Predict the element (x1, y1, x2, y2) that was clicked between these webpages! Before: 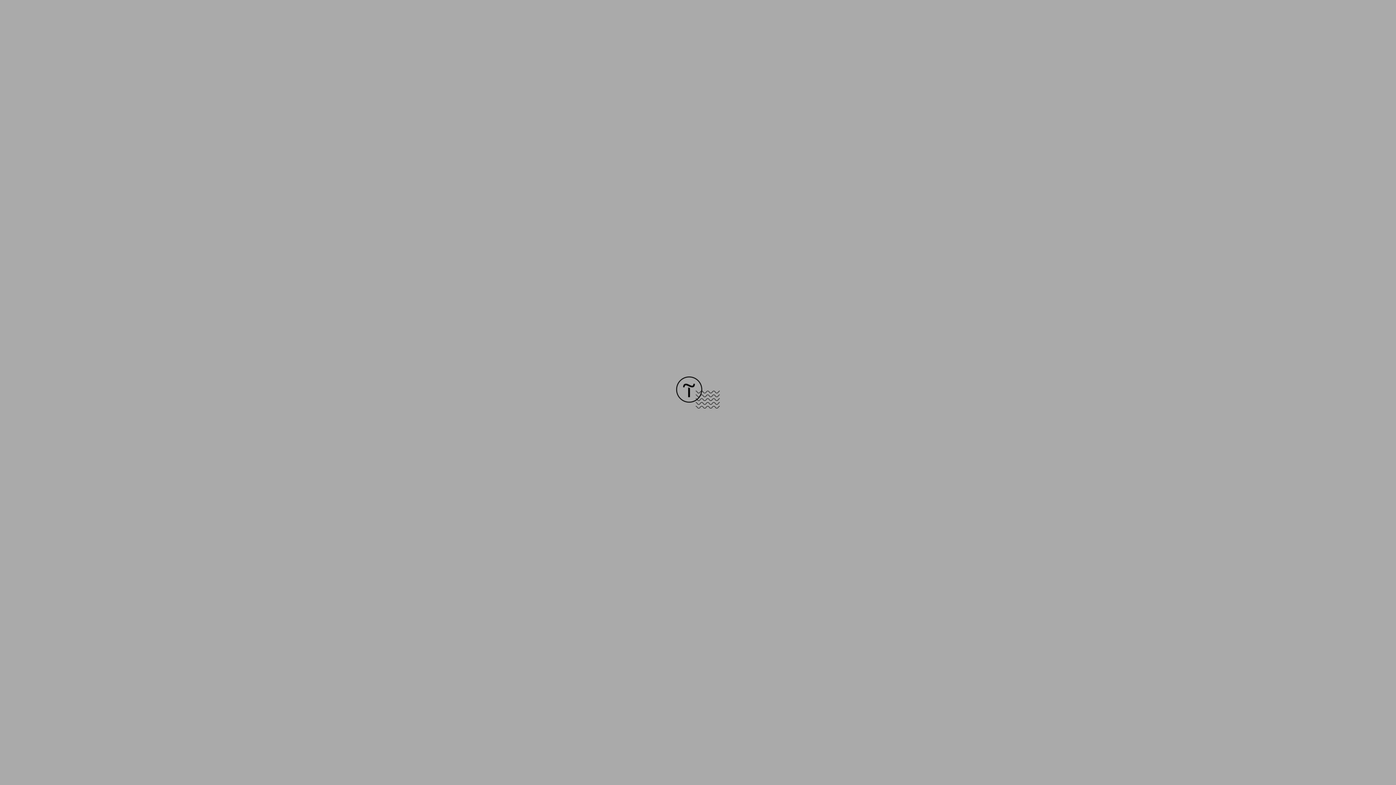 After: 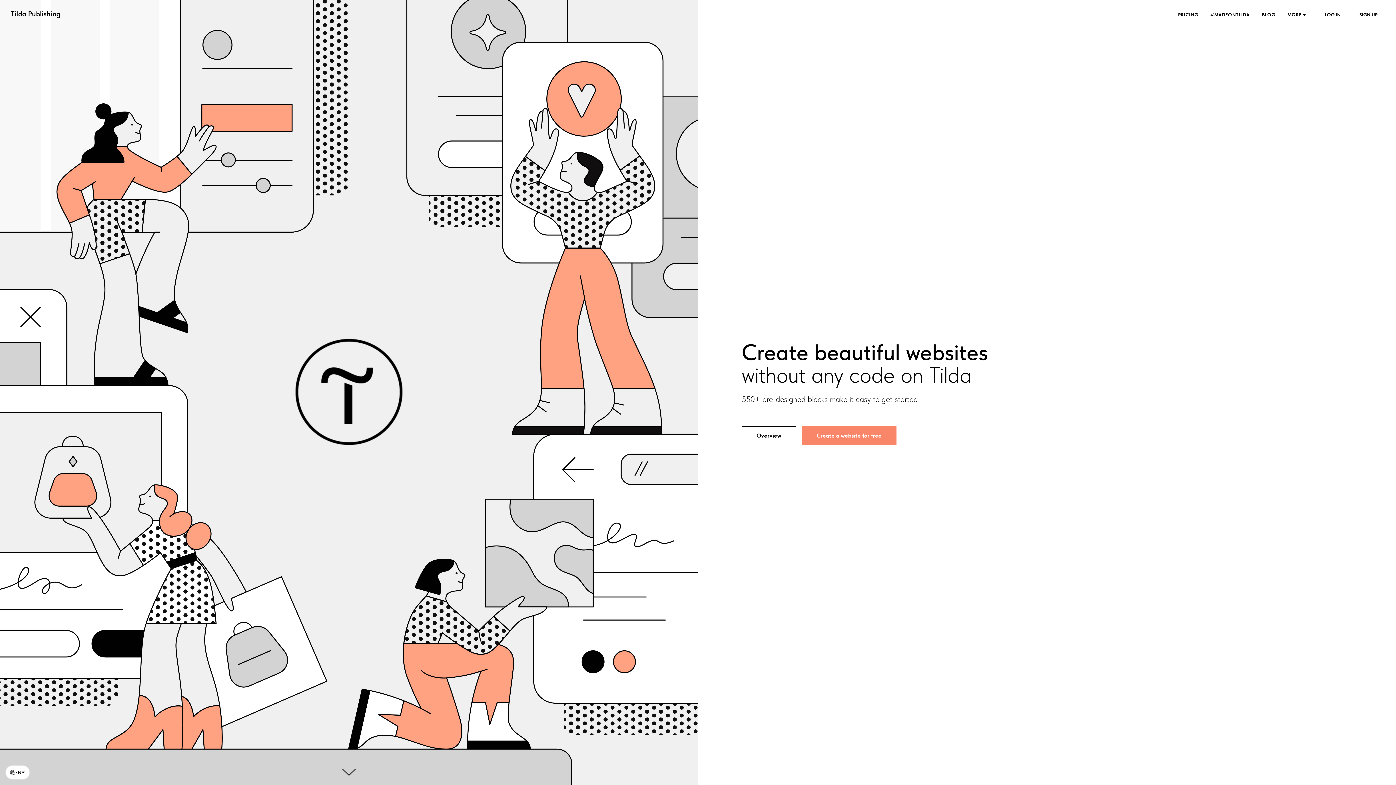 Action: bbox: (676, 403, 720, 409)